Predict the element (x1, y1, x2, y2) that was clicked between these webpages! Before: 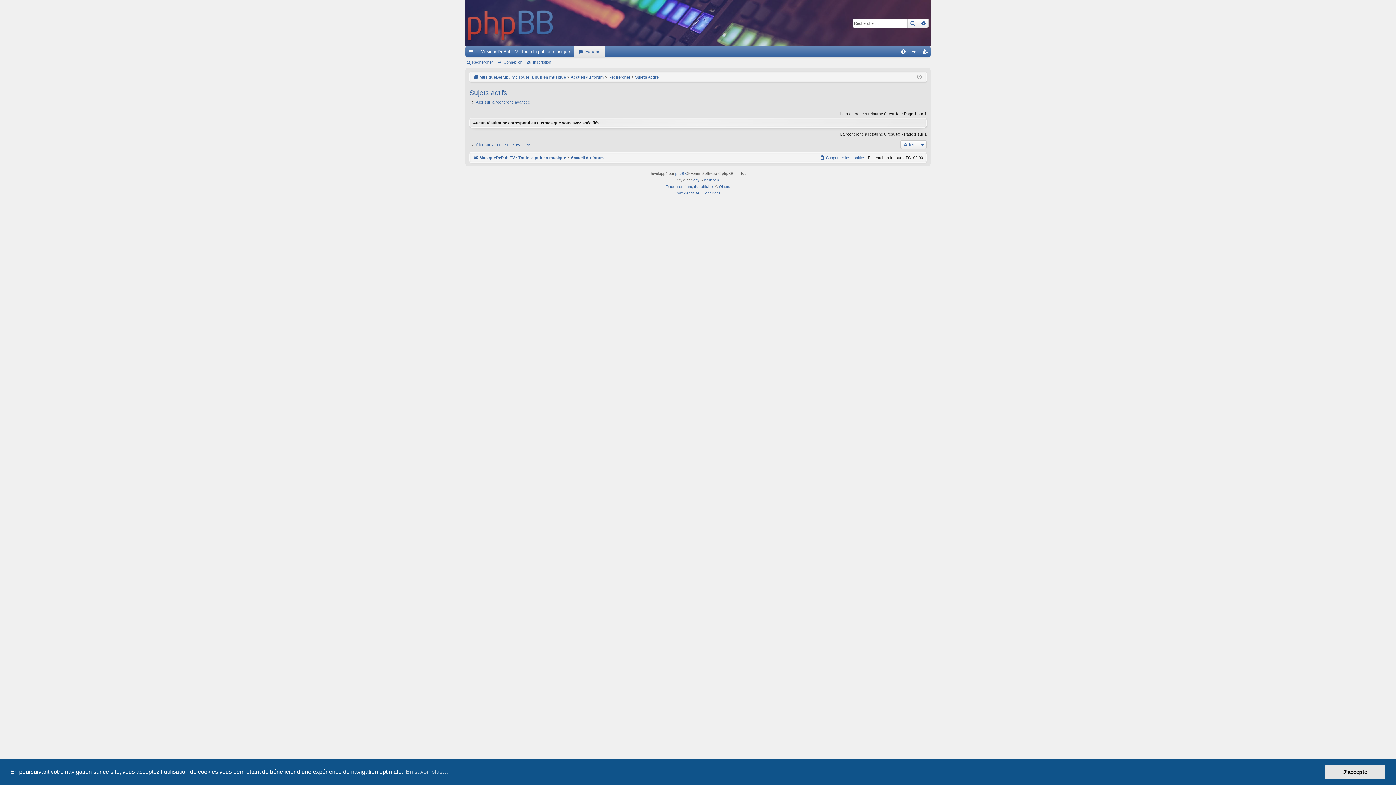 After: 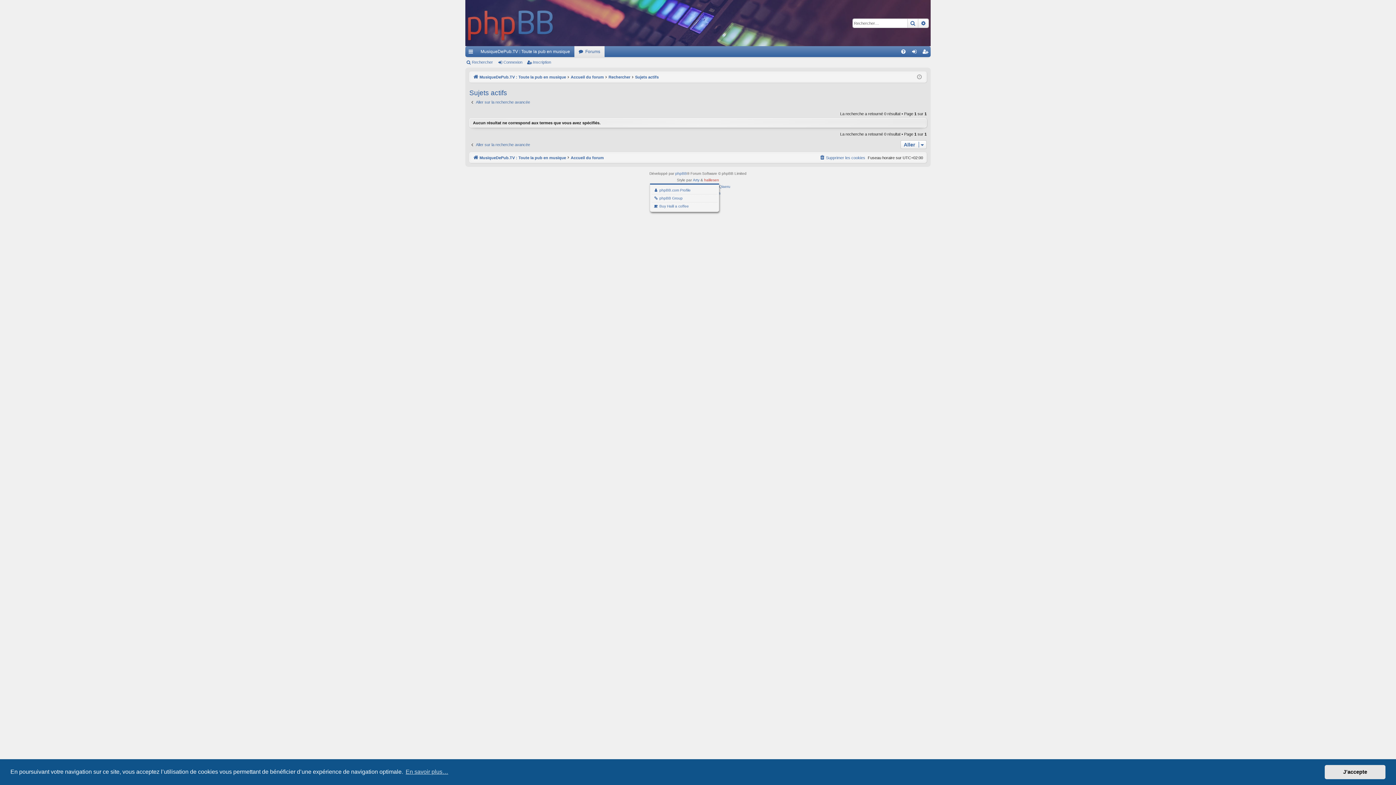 Action: bbox: (704, 176, 719, 183) label: halilesen